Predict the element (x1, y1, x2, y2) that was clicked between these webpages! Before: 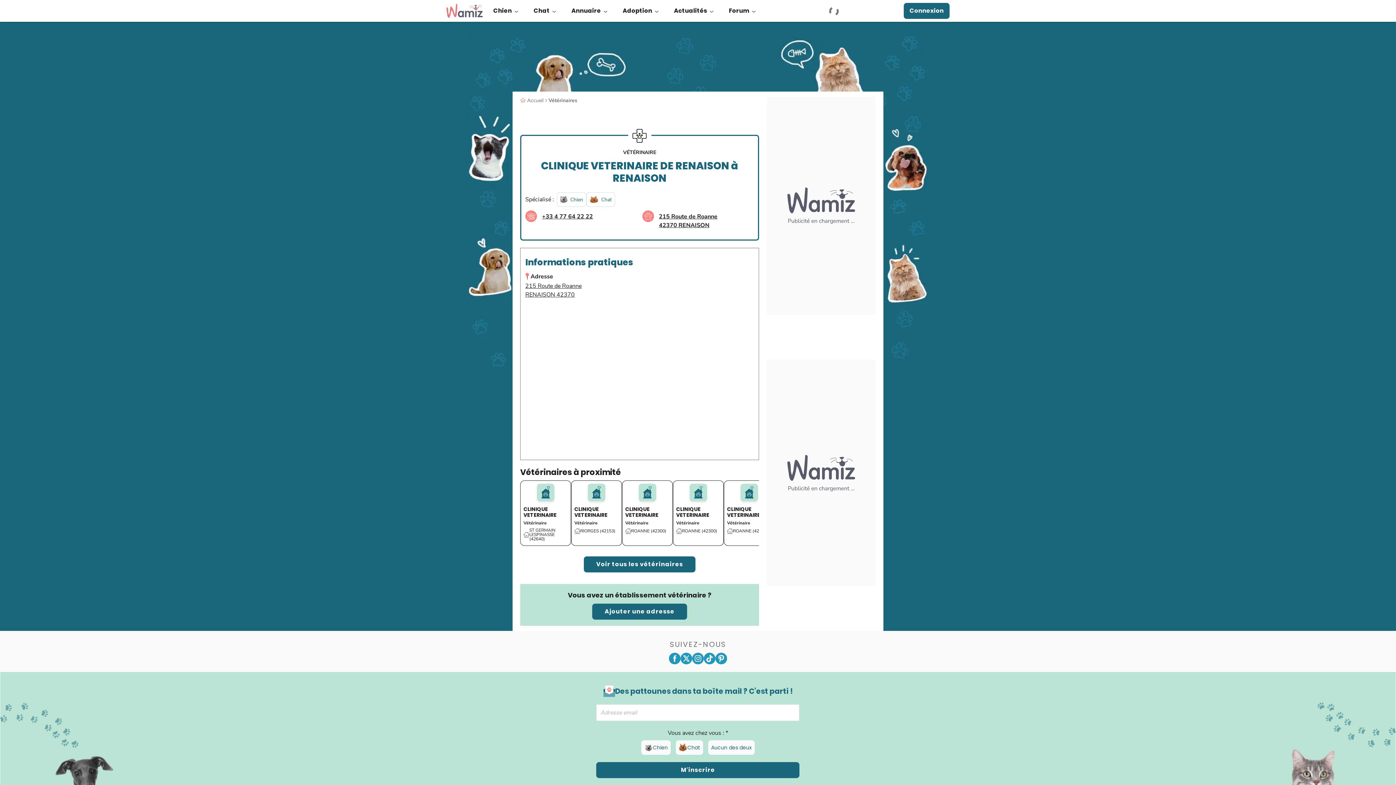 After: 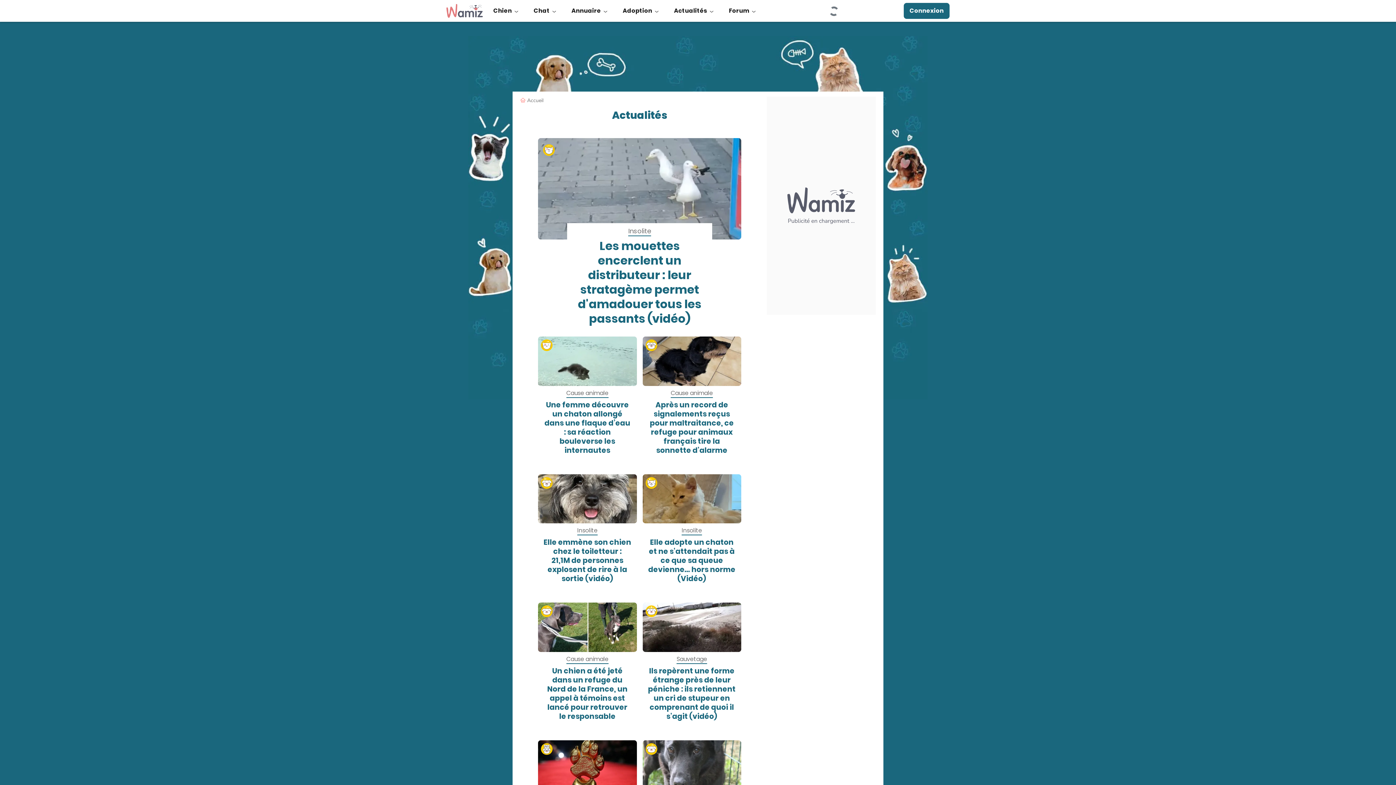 Action: bbox: (666, -1, 721, 22) label: Actualités